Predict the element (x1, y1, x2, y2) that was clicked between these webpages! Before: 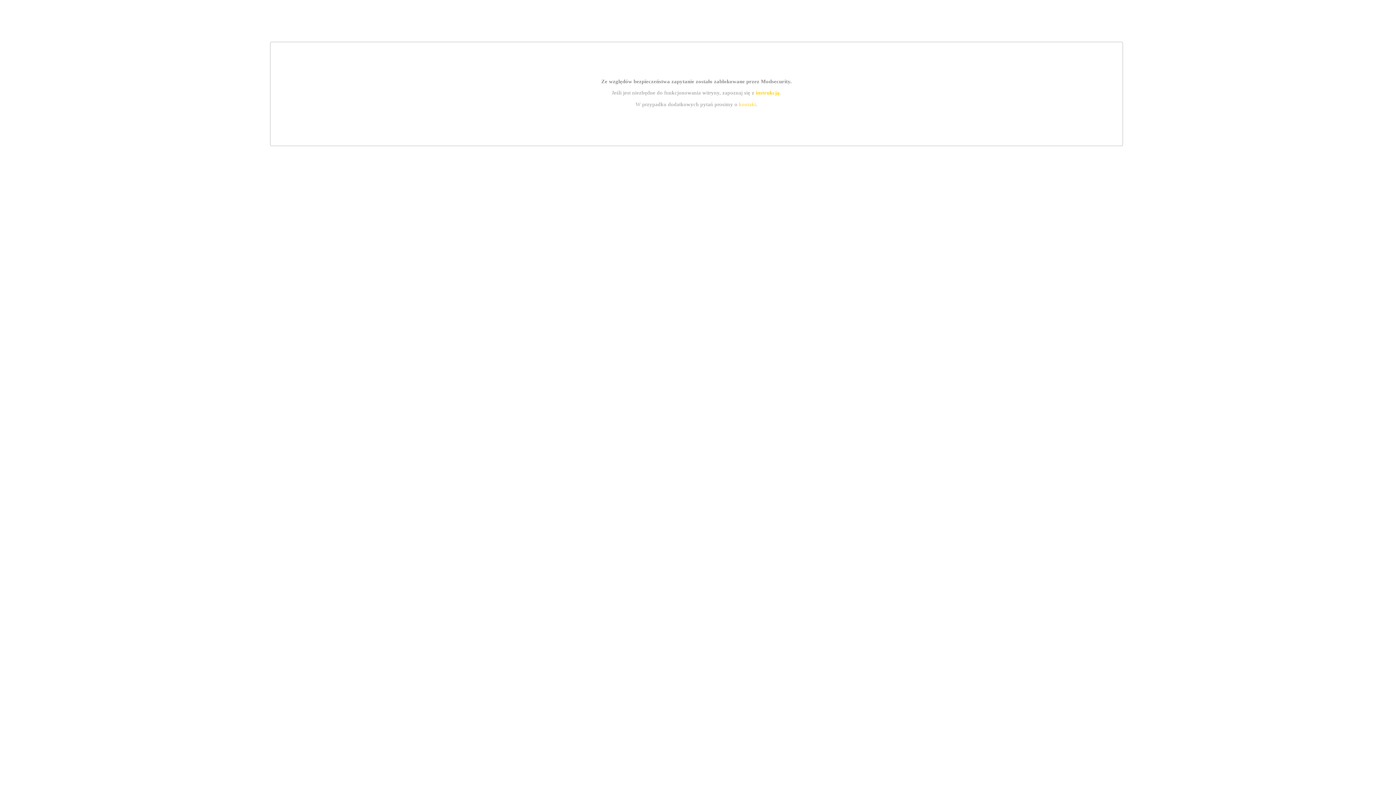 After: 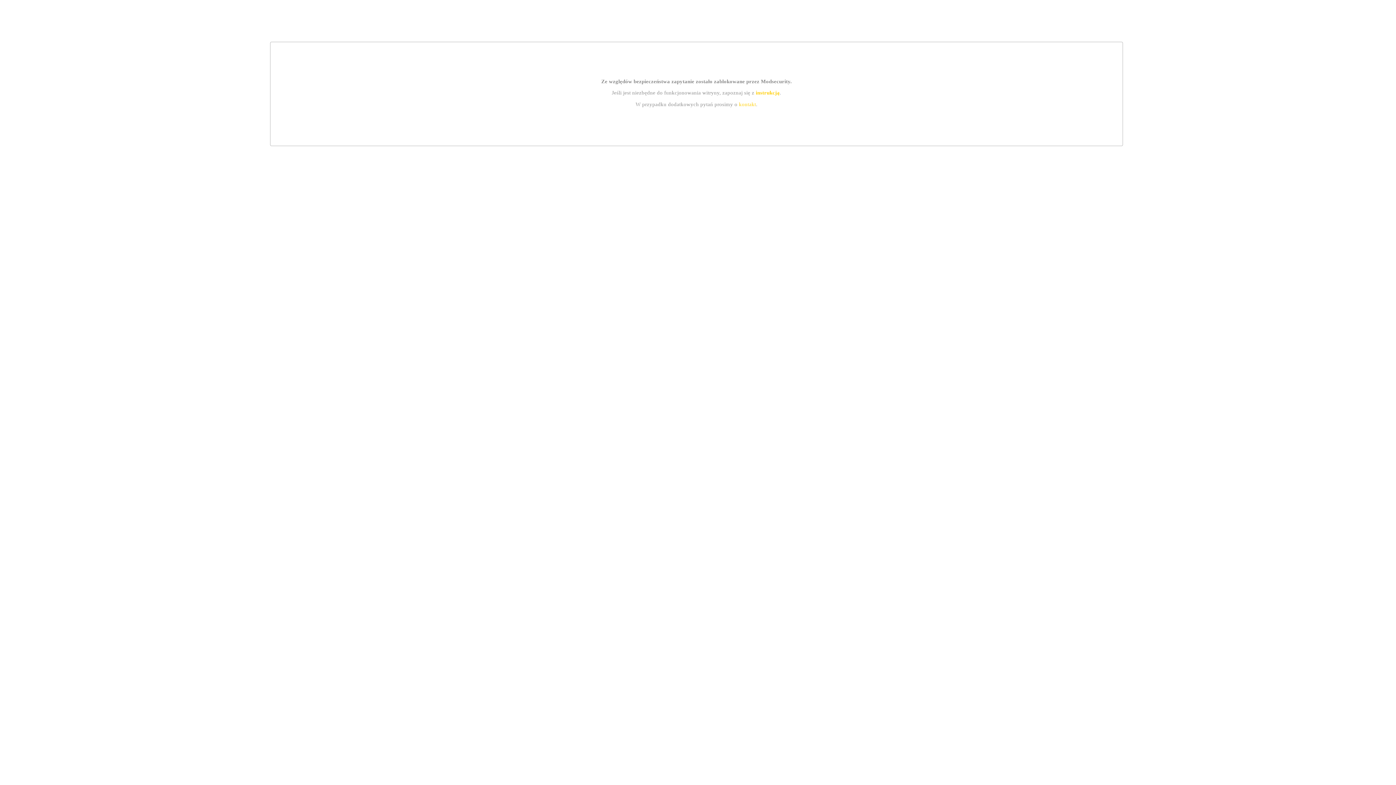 Action: bbox: (739, 101, 756, 107) label: kontakt